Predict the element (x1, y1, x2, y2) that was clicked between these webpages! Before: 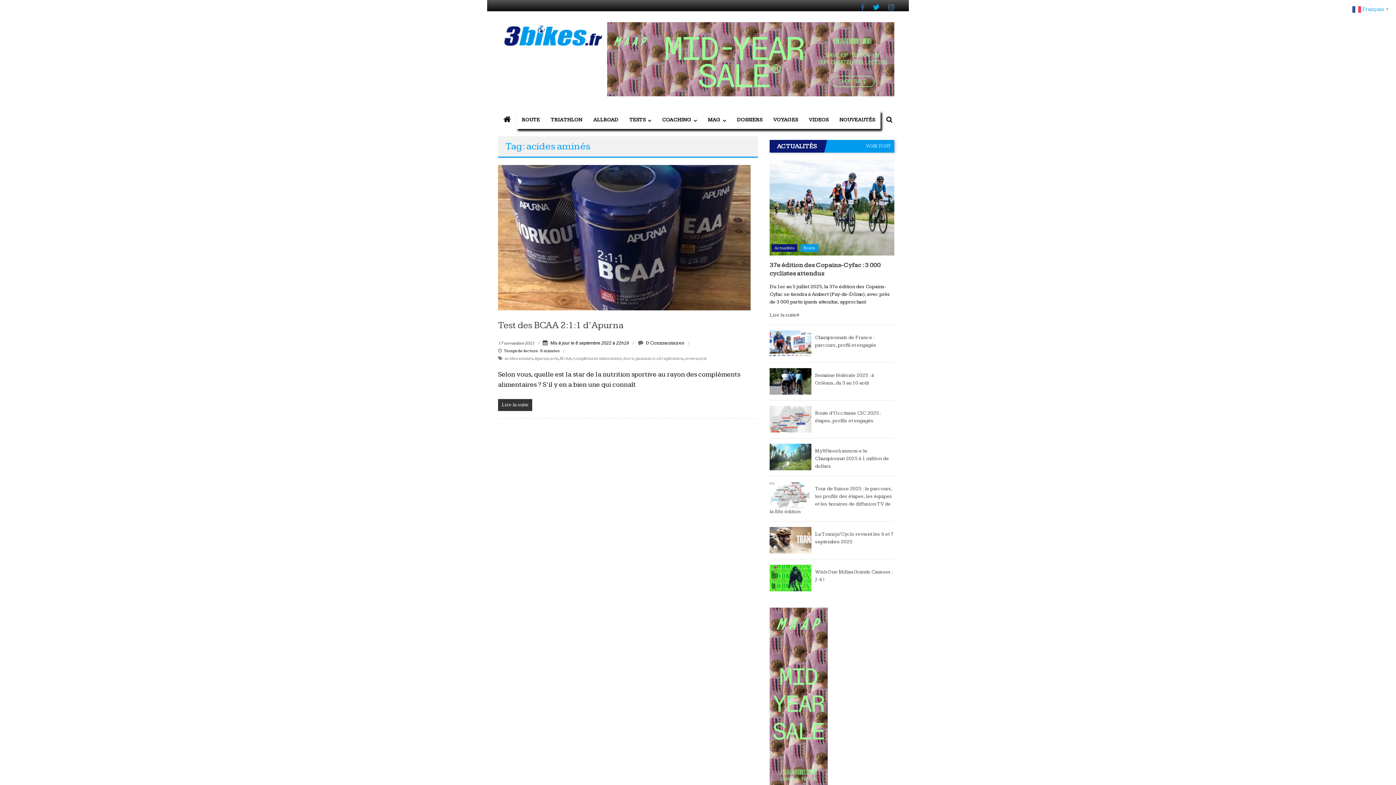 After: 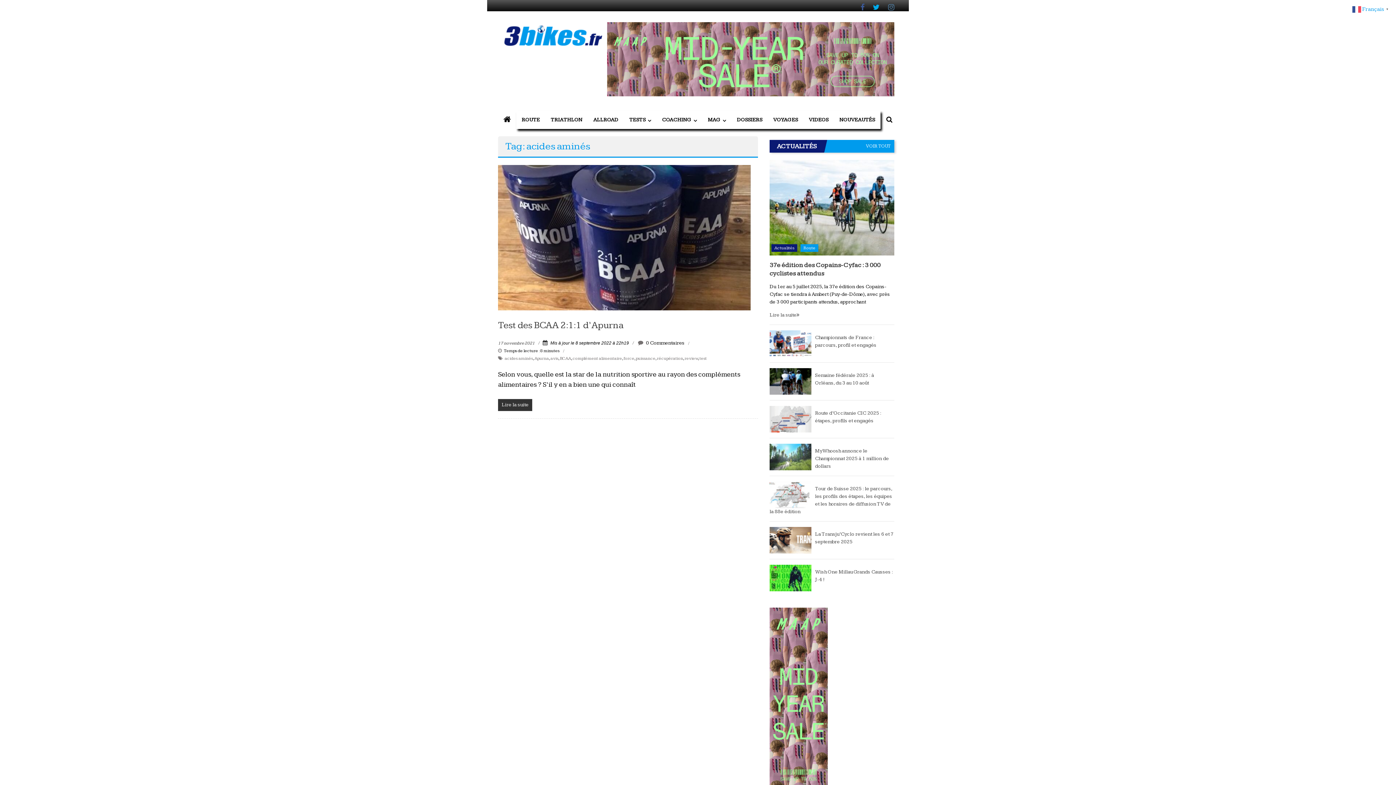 Action: bbox: (607, 55, 894, 61)